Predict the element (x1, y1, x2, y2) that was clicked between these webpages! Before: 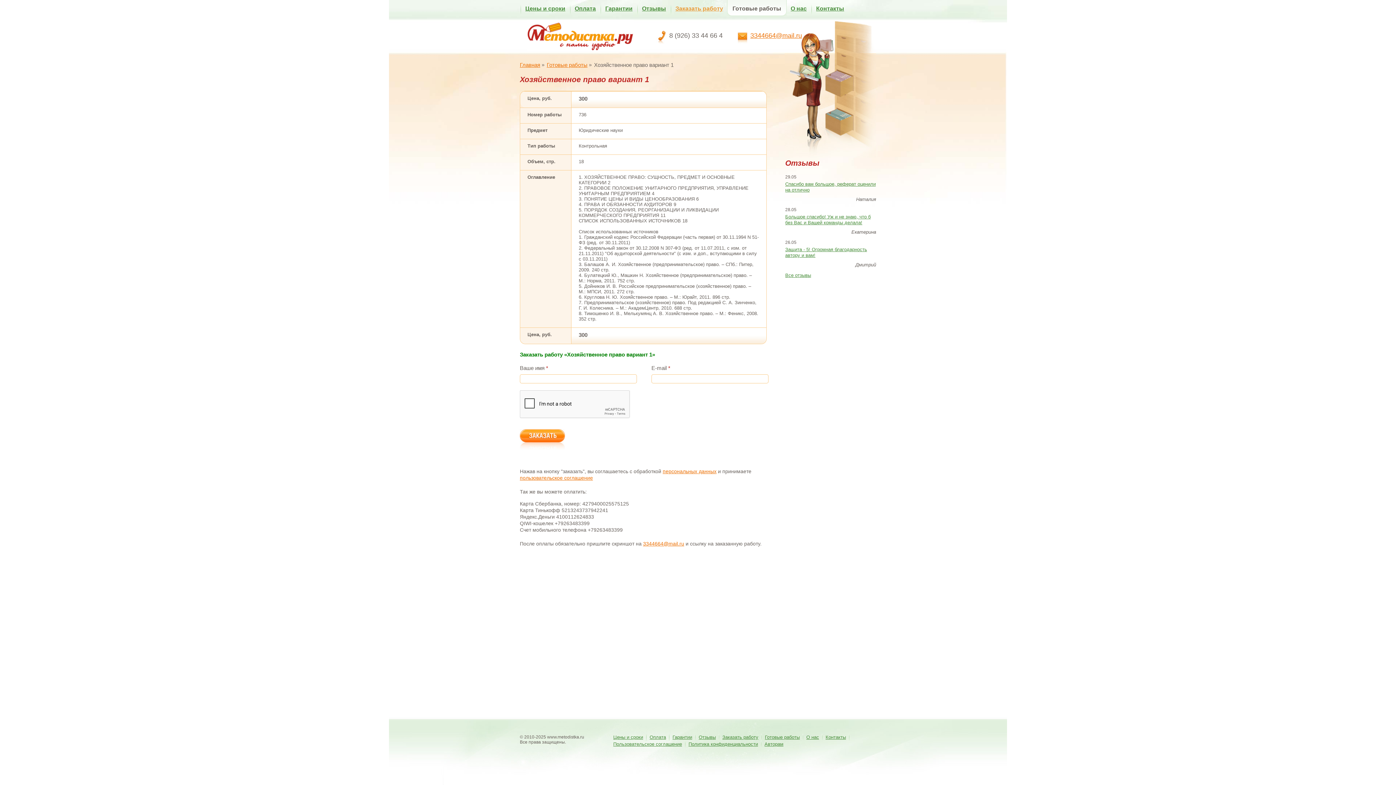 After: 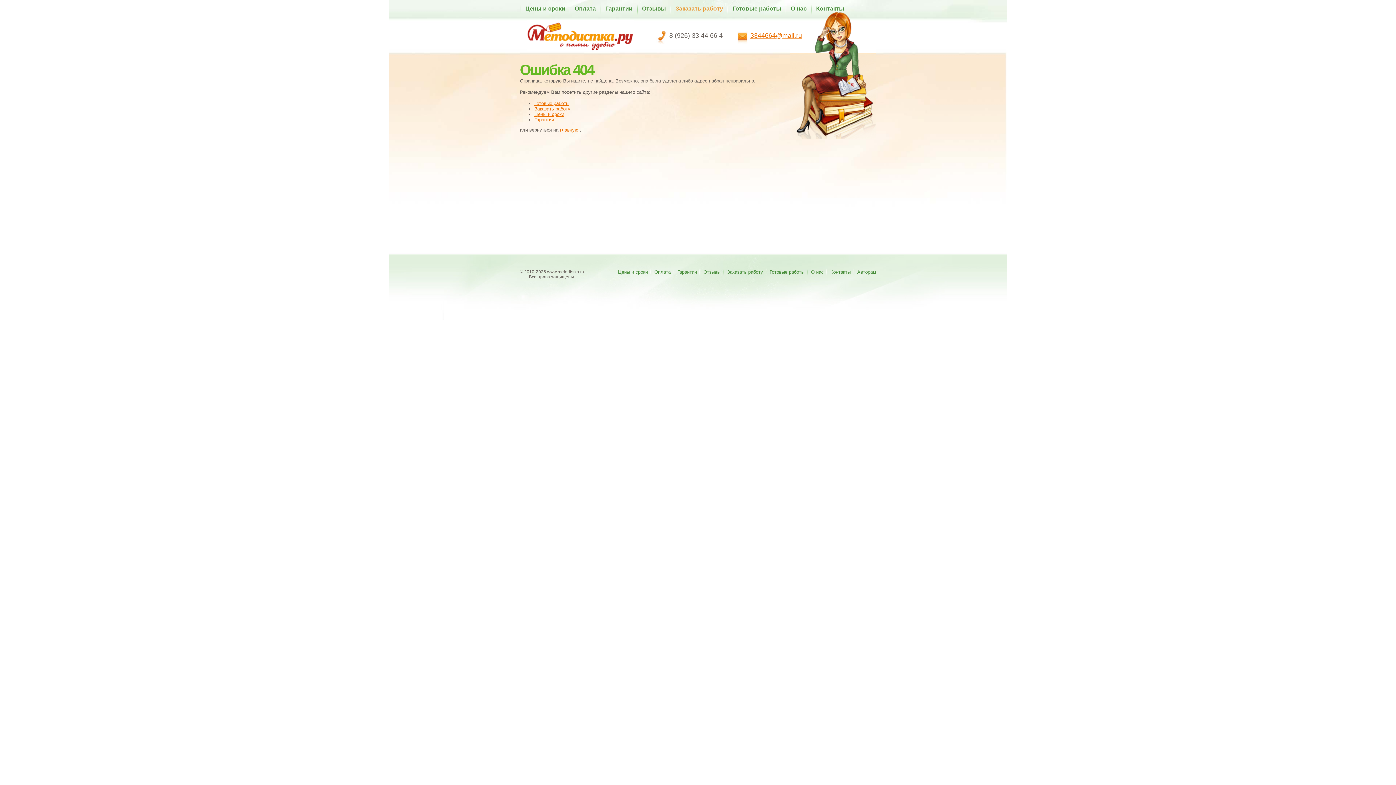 Action: label: 3344664@mail.ru bbox: (643, 541, 684, 546)